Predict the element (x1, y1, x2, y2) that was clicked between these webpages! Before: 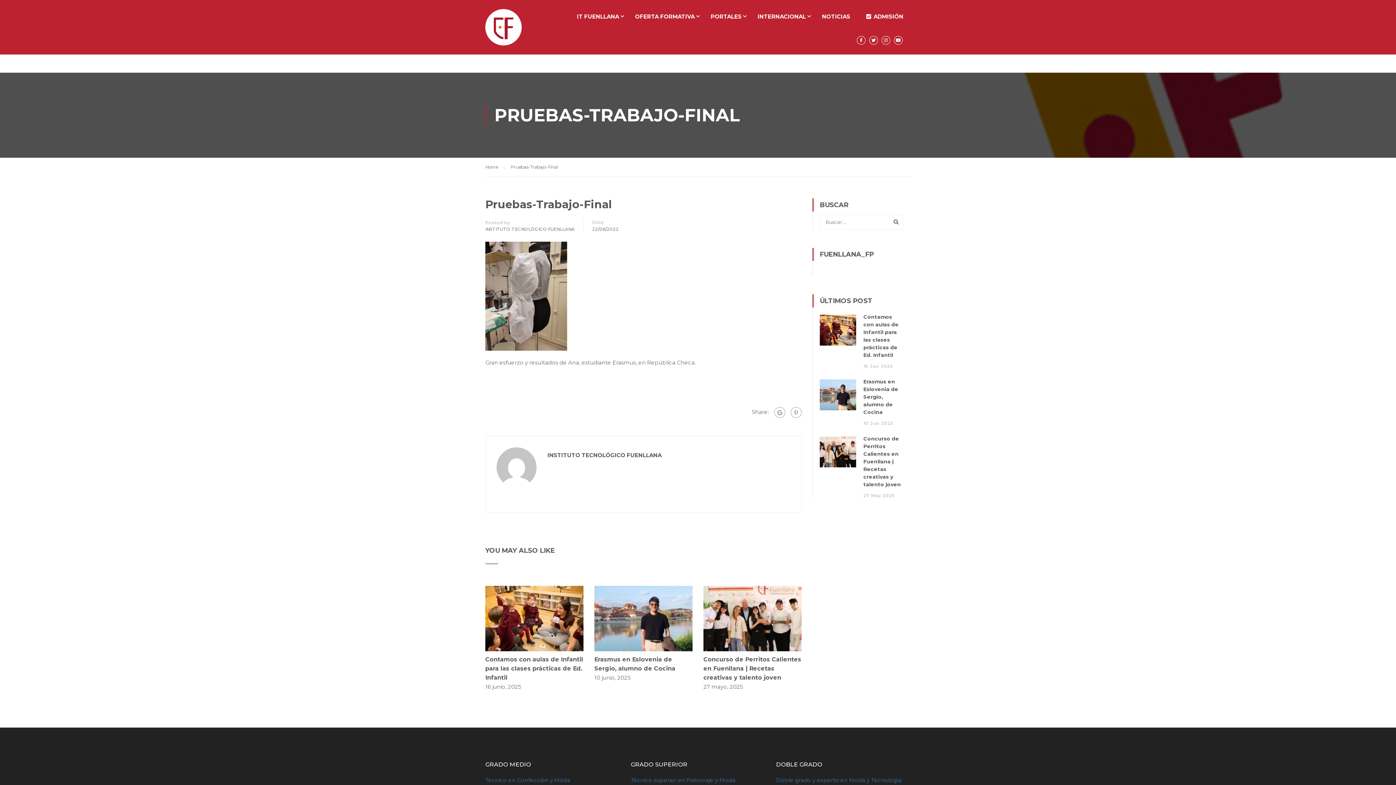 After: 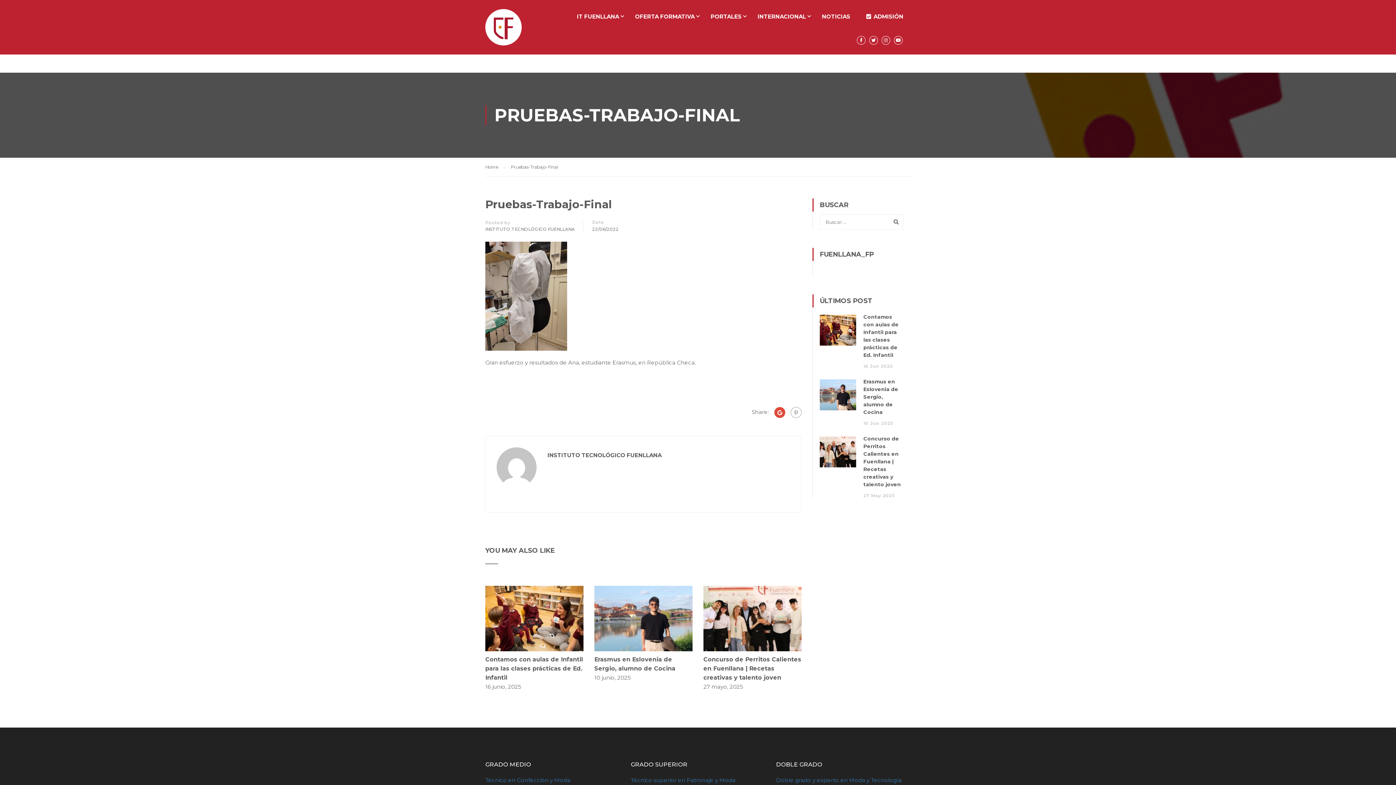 Action: bbox: (774, 407, 785, 418)